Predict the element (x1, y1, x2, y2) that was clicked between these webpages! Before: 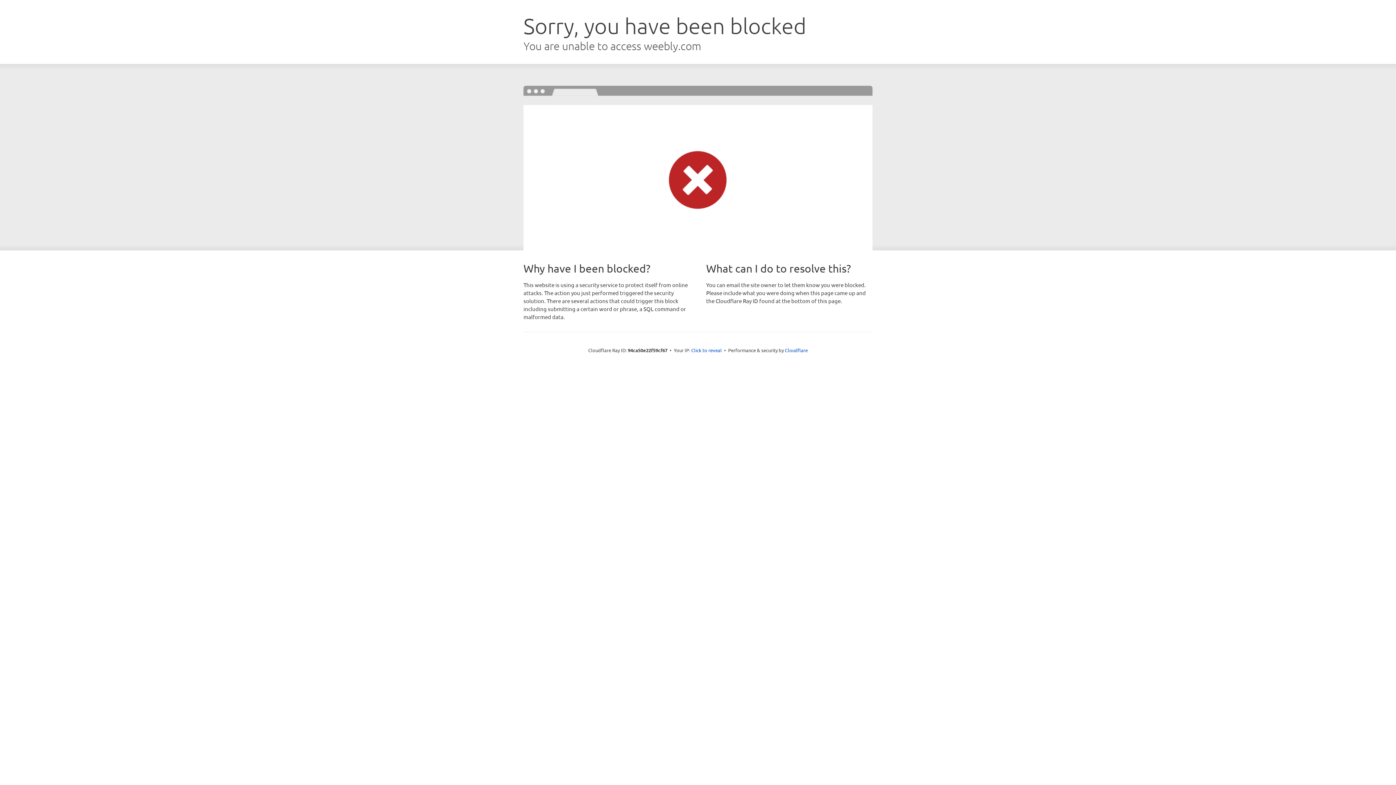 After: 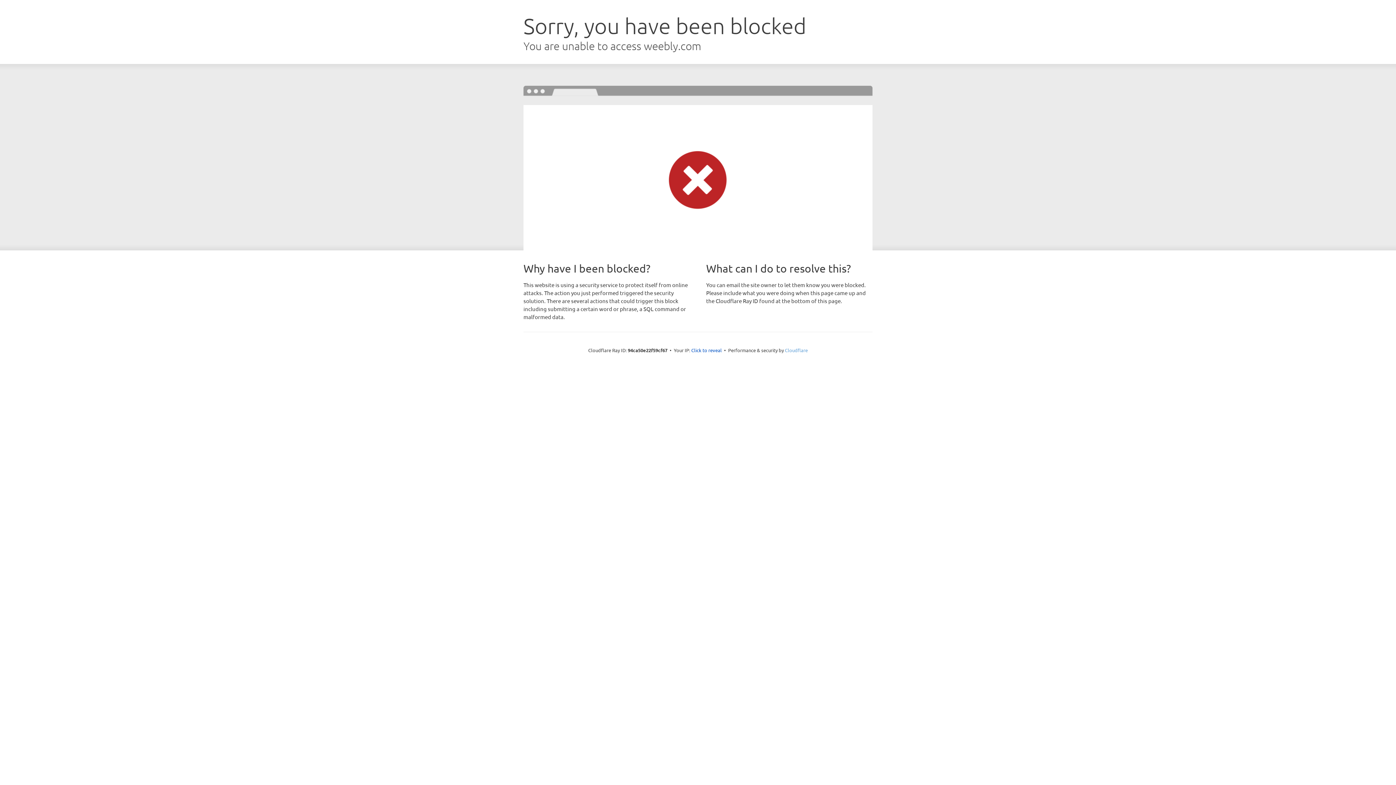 Action: label: Cloudflare bbox: (785, 347, 808, 353)